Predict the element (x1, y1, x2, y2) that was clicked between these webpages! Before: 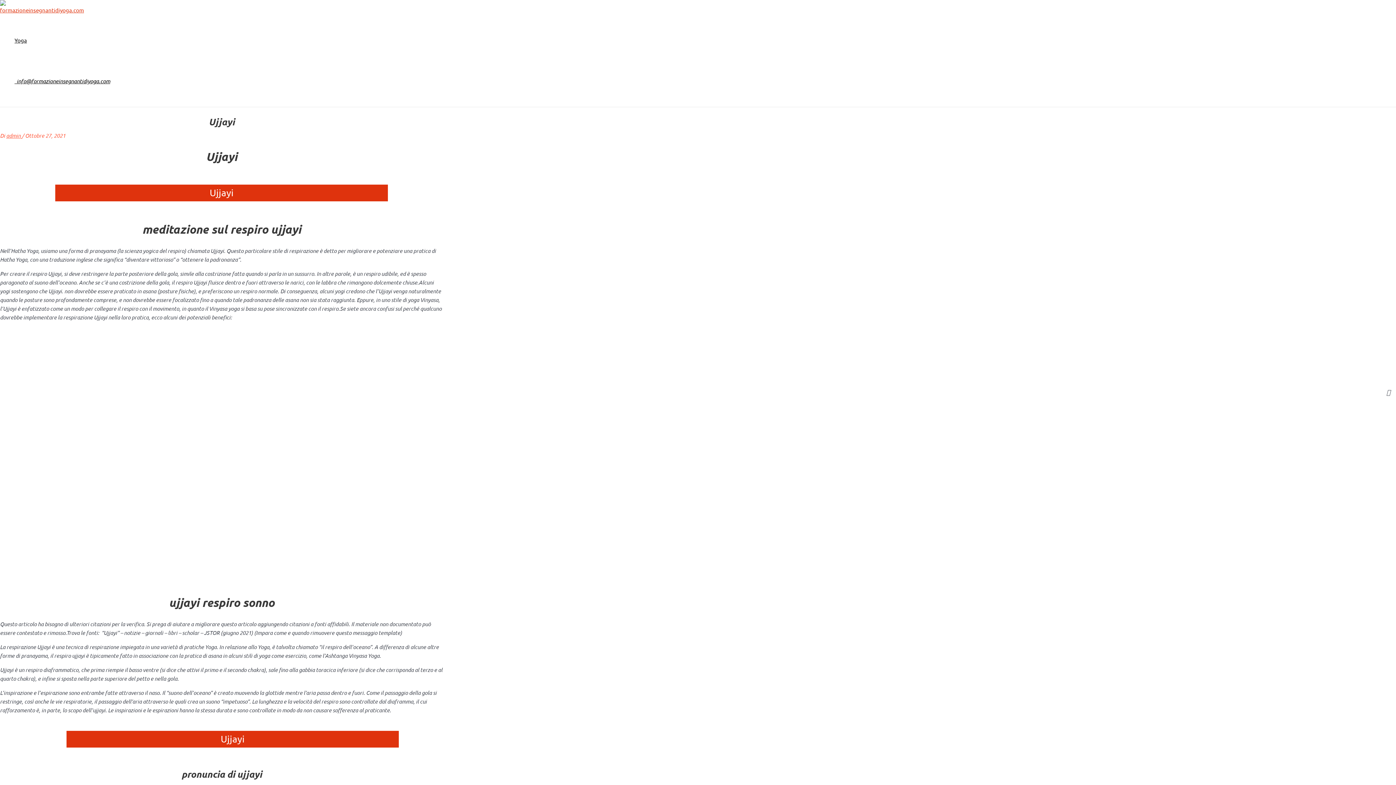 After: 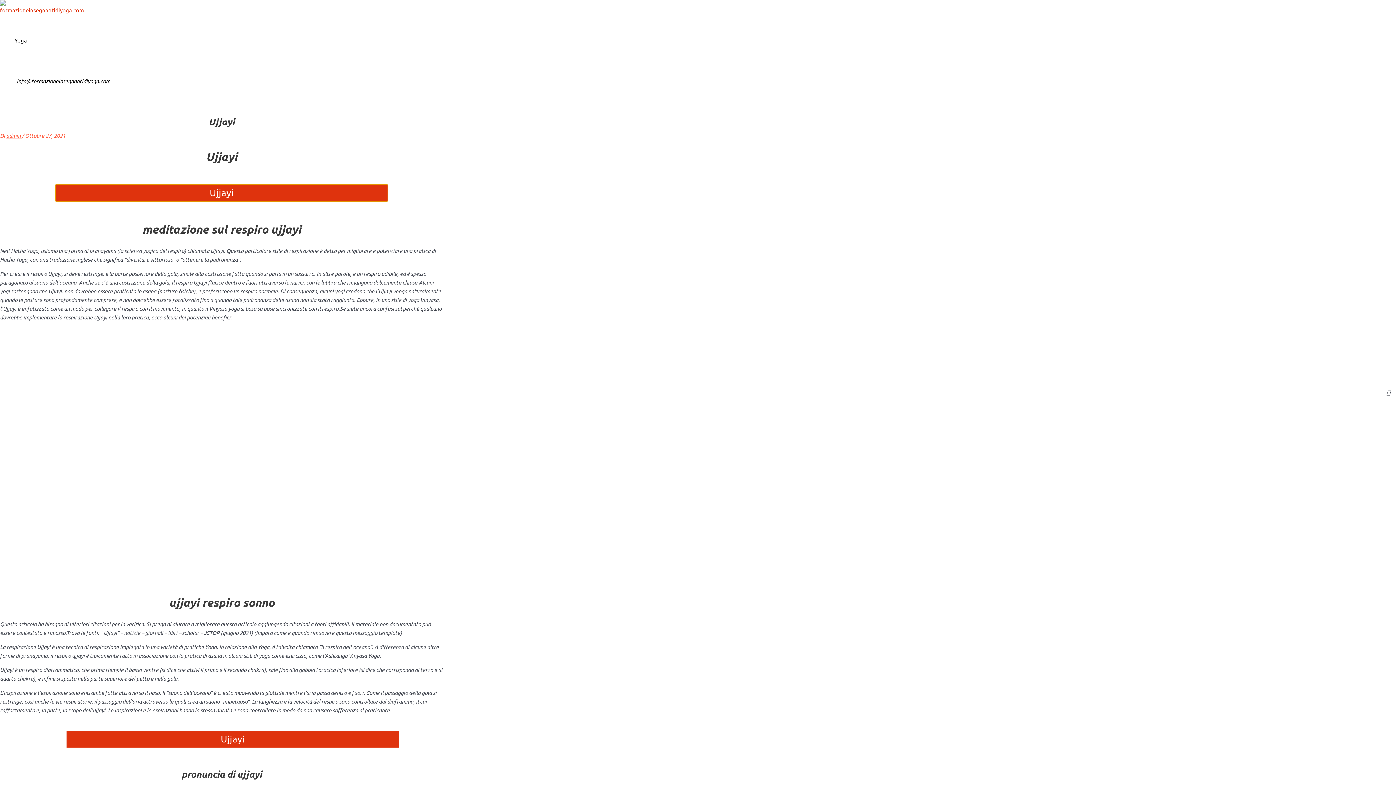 Action: bbox: (55, 184, 387, 201) label: Ujjayi